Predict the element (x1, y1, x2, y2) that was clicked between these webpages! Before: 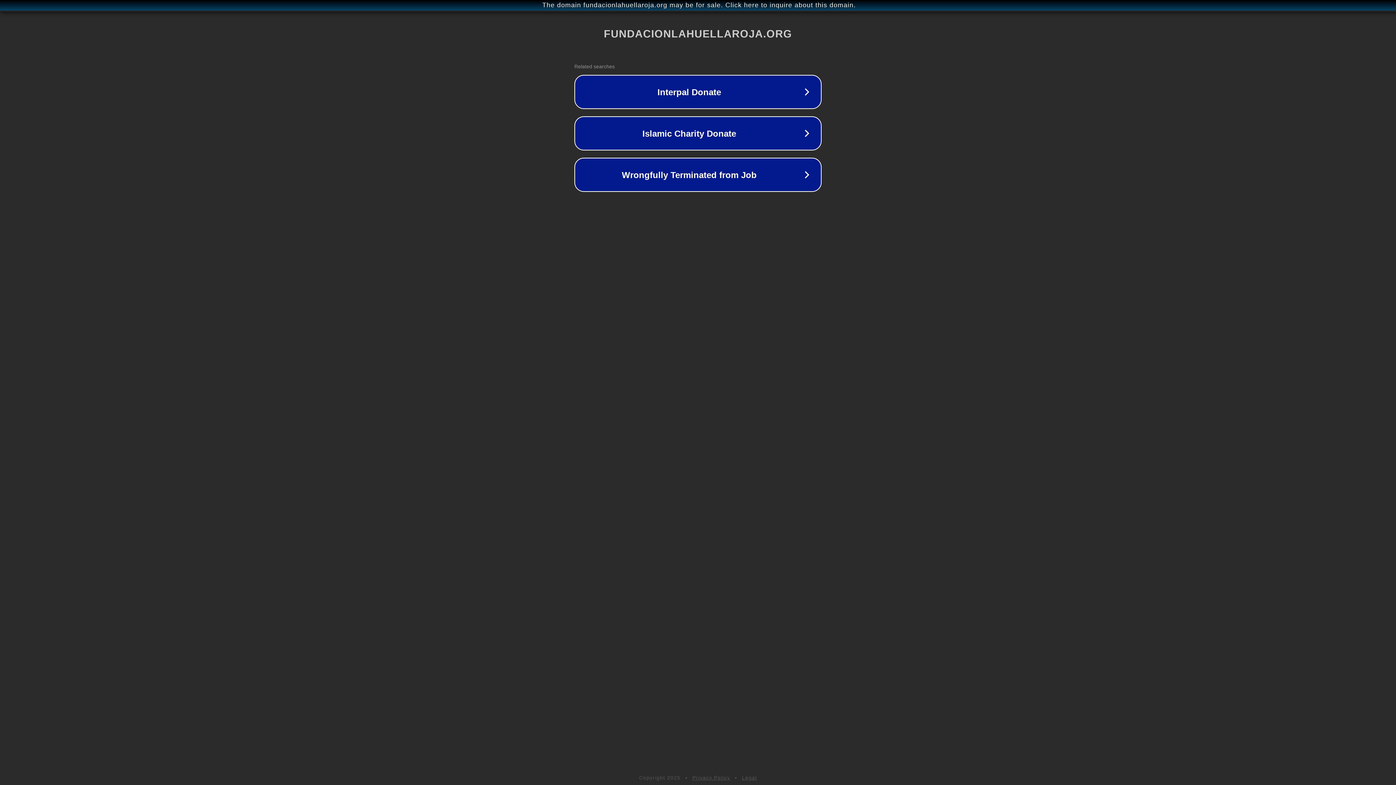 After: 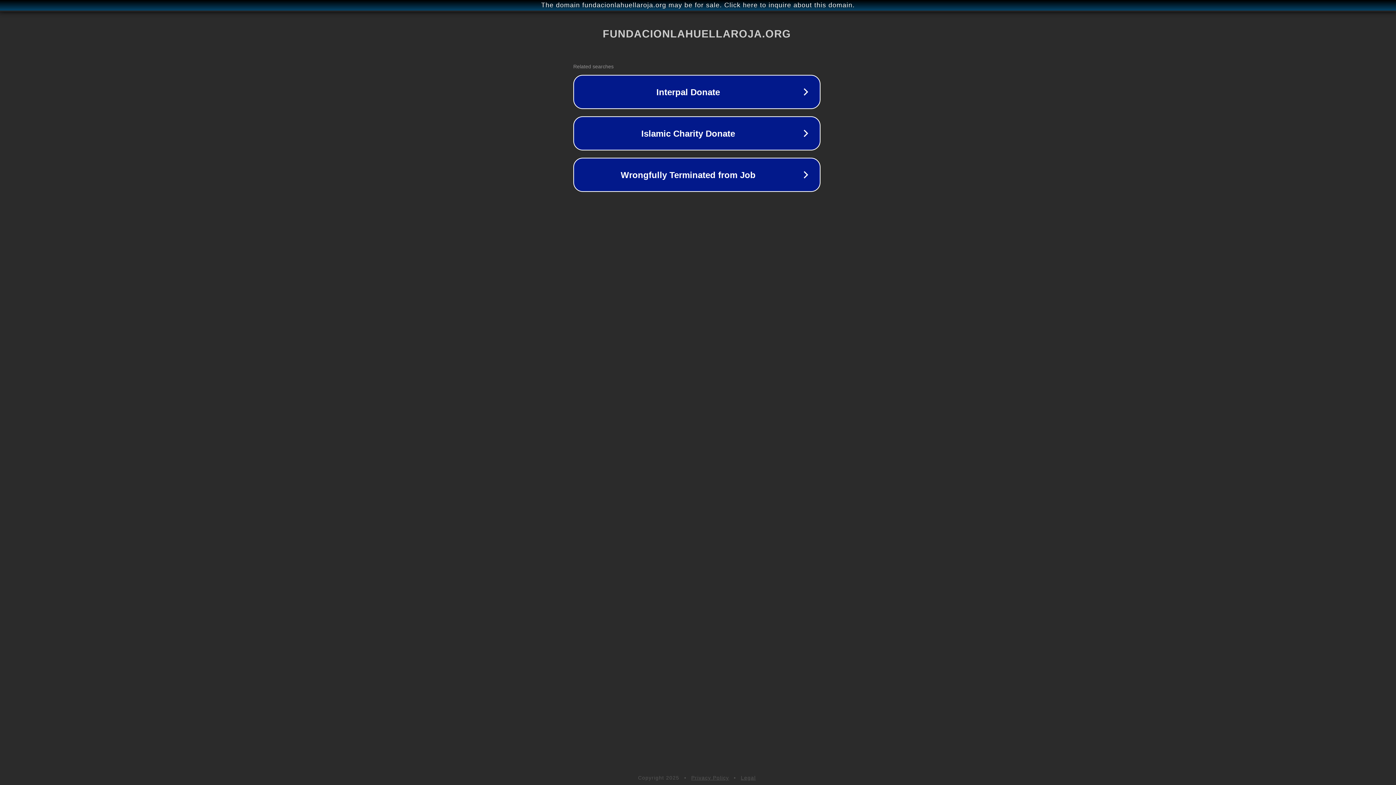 Action: label: The domain fundacionlahuellaroja.org may be for sale. Click here to inquire about this domain. bbox: (1, 1, 1397, 9)